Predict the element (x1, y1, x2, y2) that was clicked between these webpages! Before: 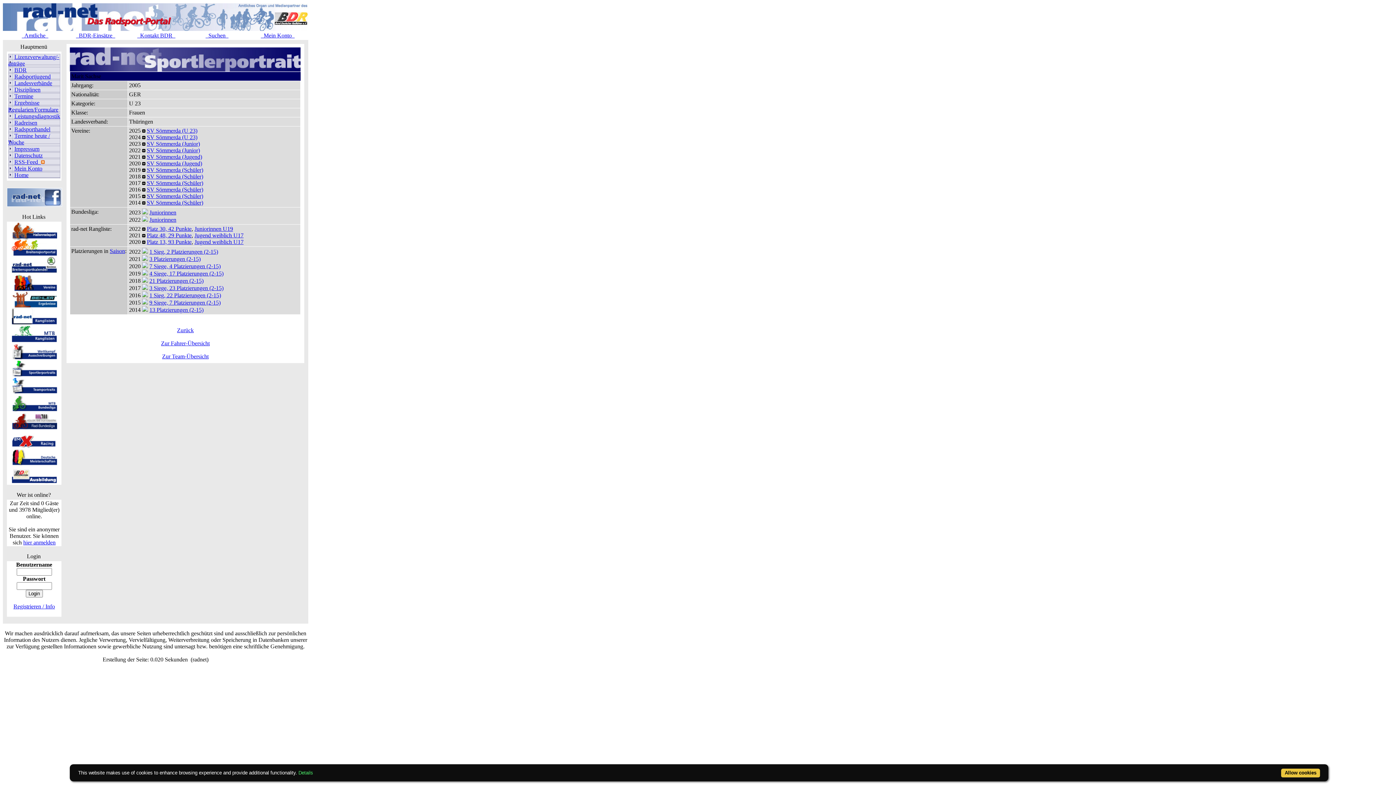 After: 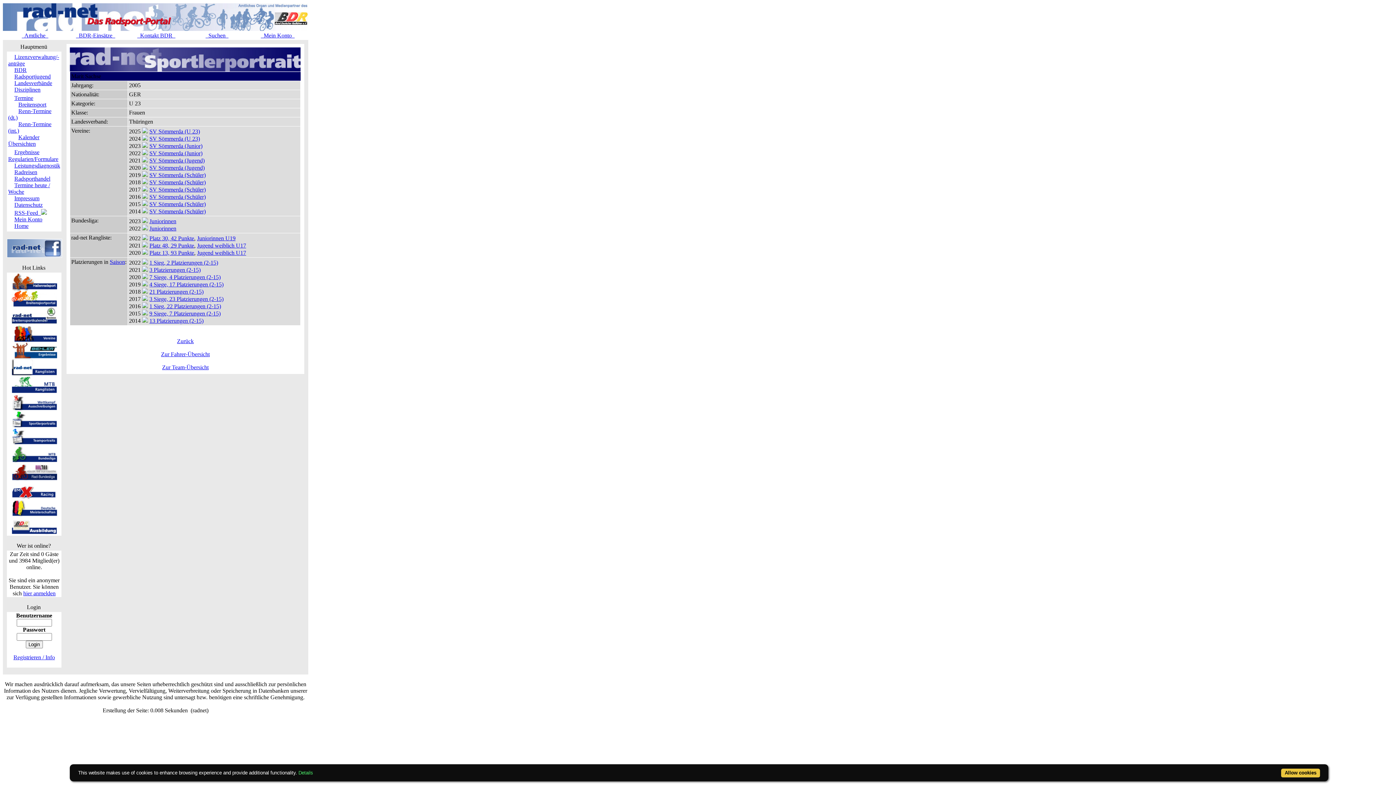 Action: label: Termine bbox: (14, 93, 33, 99)